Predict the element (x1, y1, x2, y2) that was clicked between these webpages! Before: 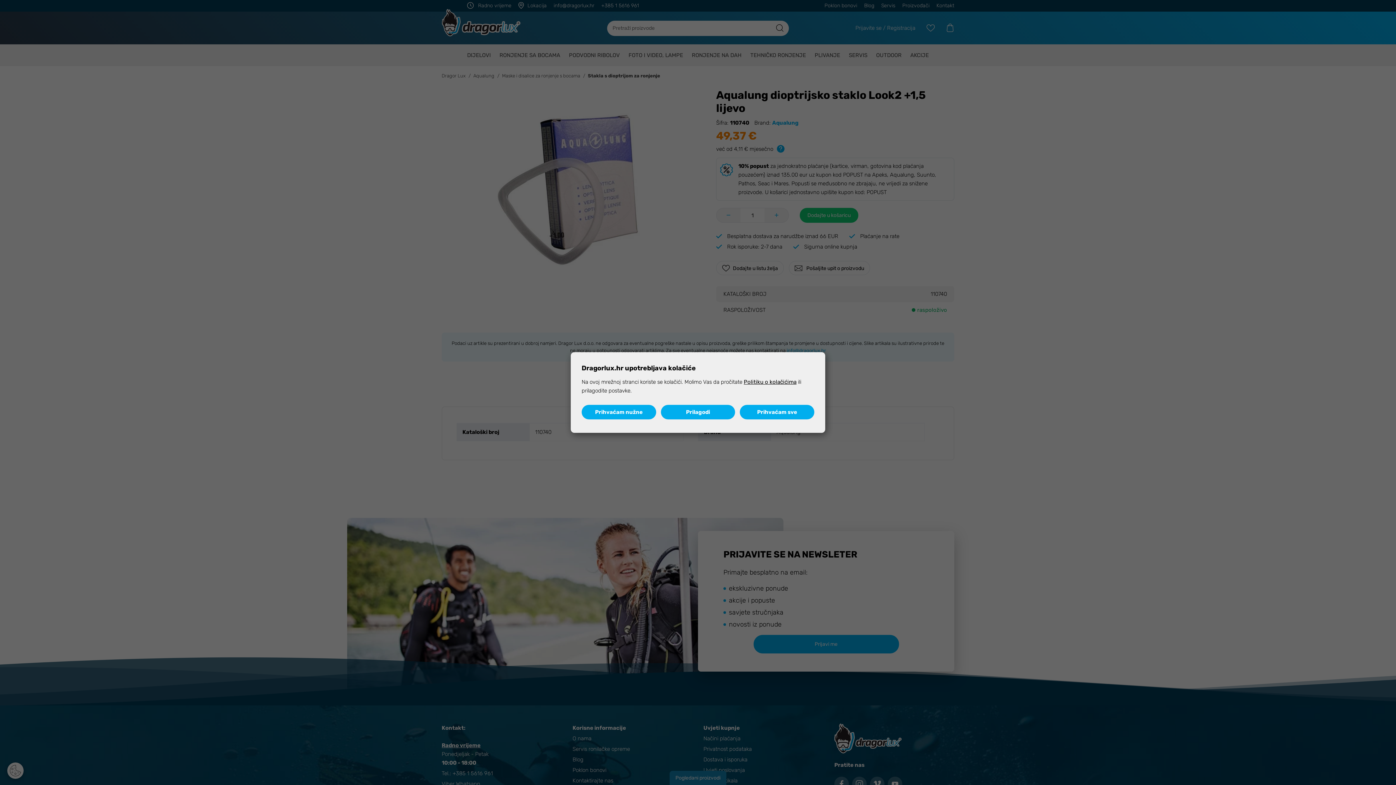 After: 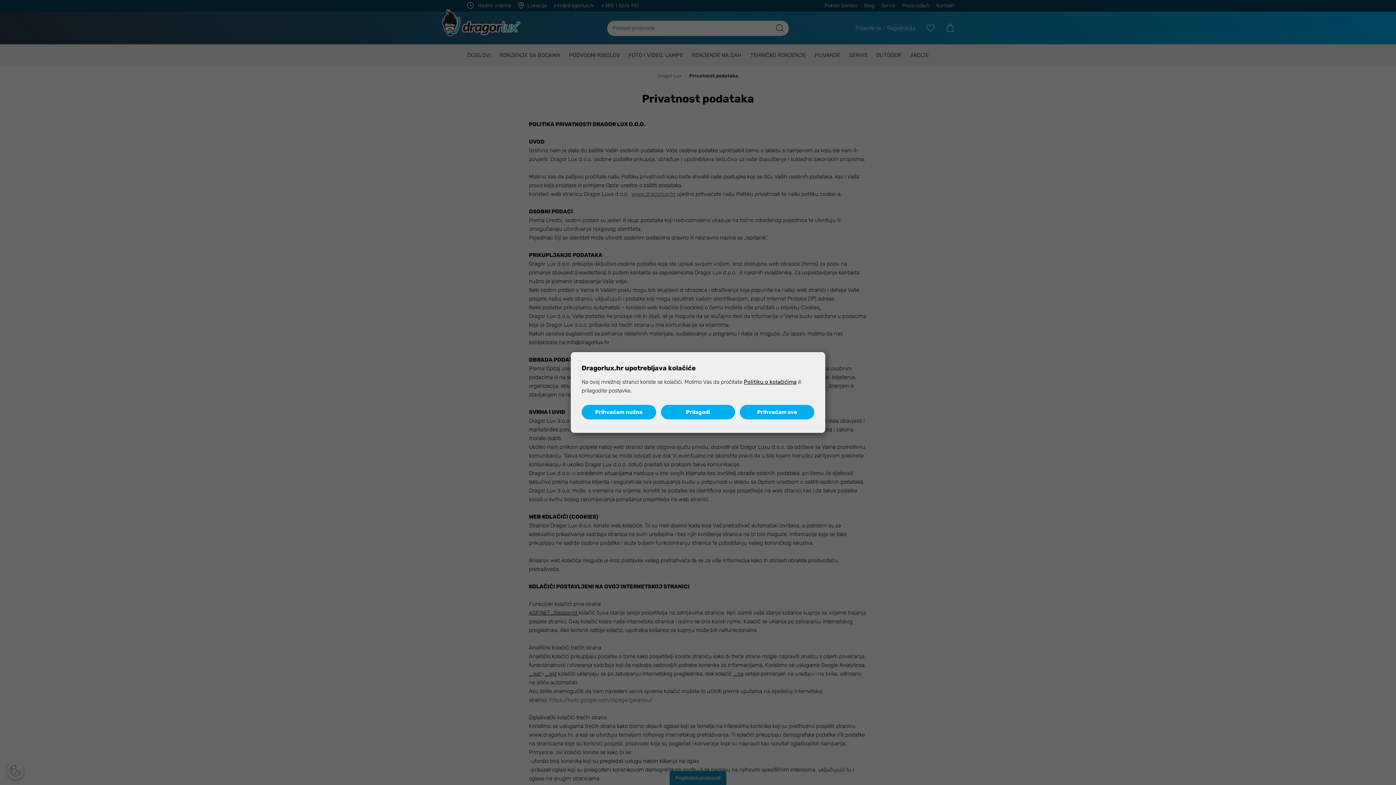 Action: bbox: (744, 378, 796, 385) label: Politiku o kolačićima